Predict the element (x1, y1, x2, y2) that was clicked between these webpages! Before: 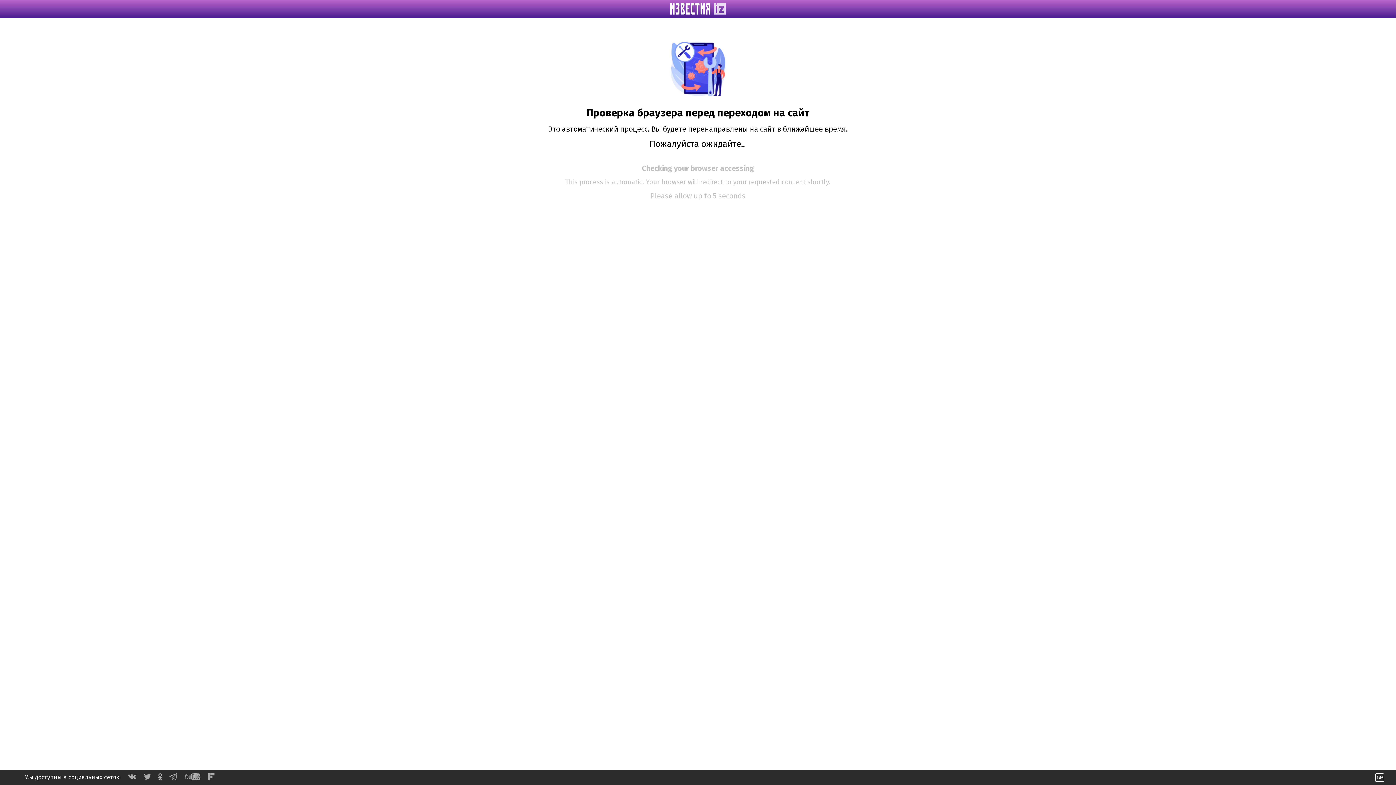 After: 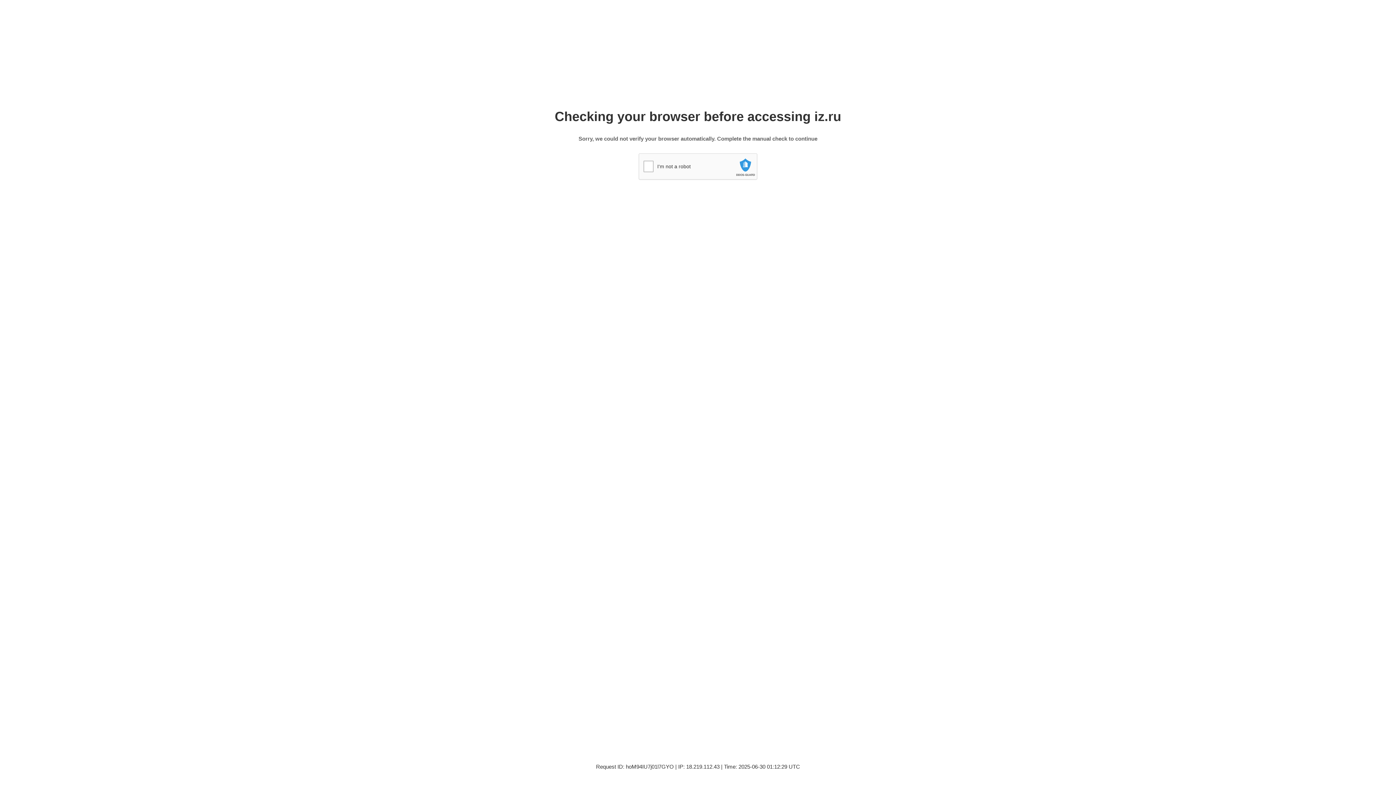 Action: bbox: (670, 9, 725, 16)